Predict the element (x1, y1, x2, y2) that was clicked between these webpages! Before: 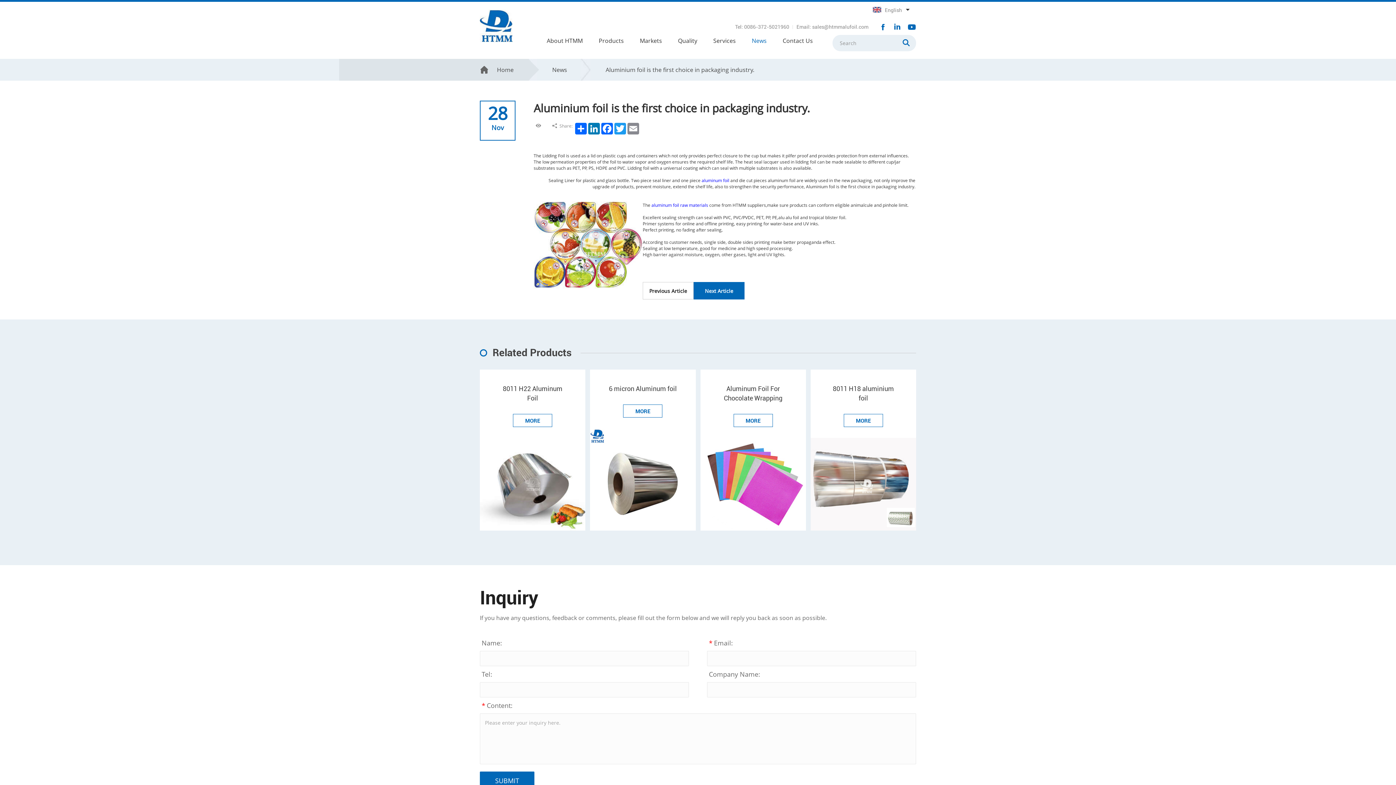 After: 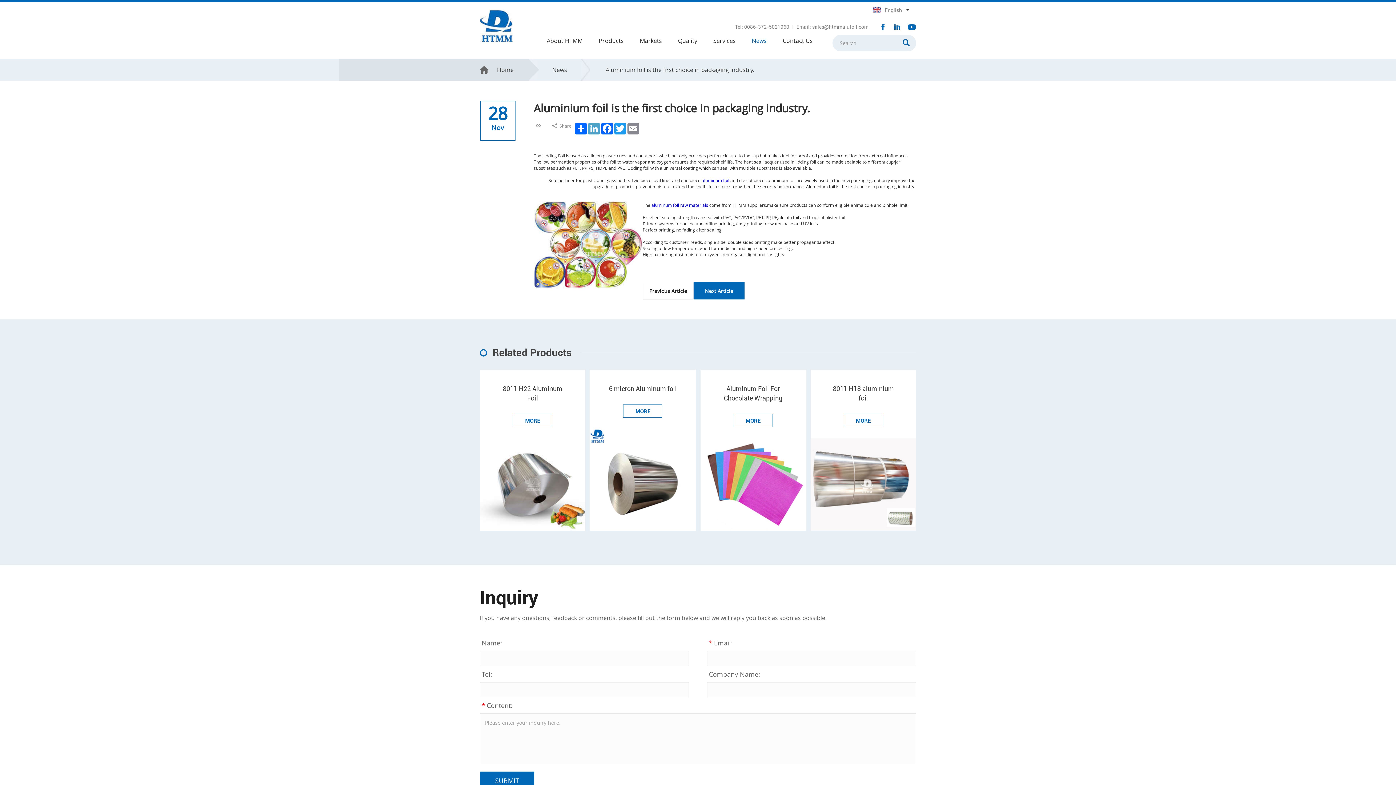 Action: bbox: (587, 122, 600, 134) label: LinkedIn